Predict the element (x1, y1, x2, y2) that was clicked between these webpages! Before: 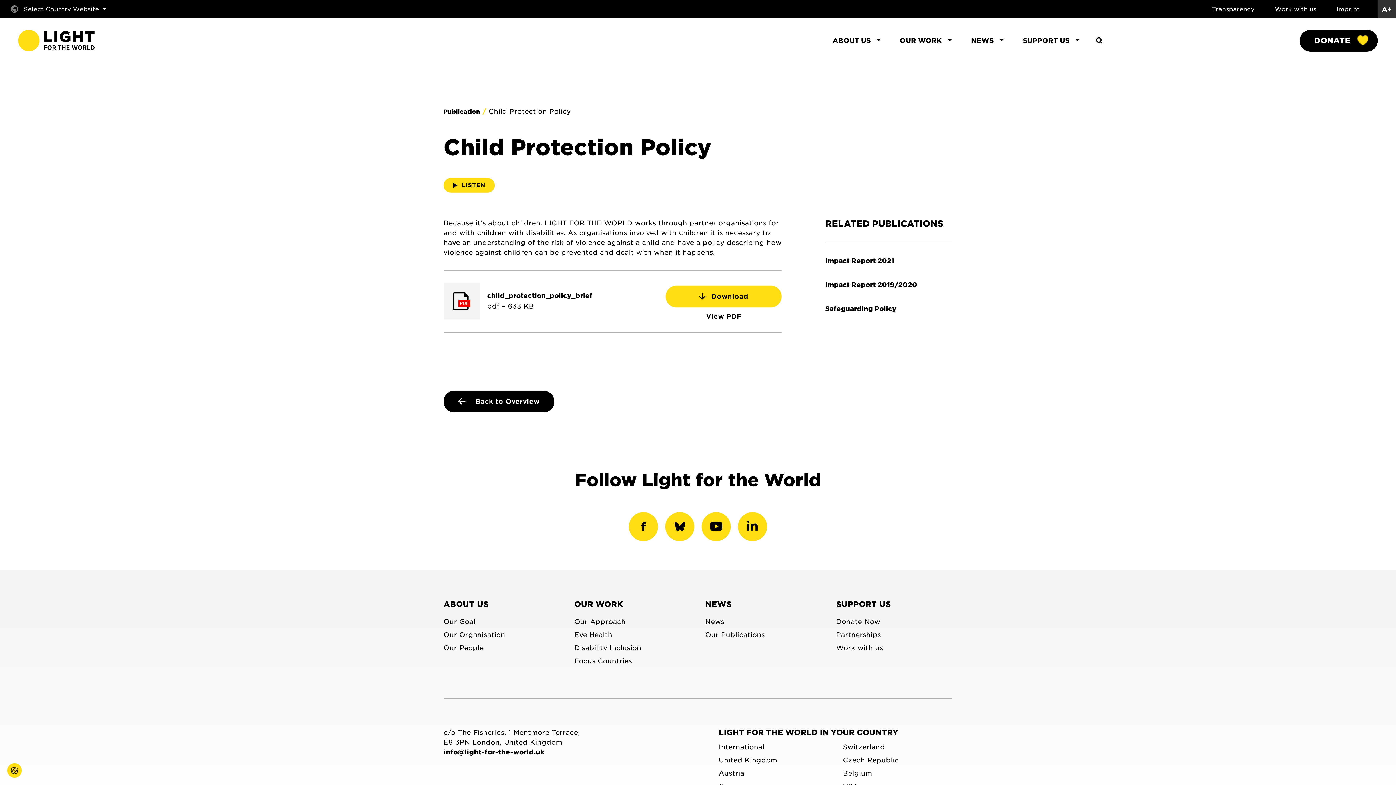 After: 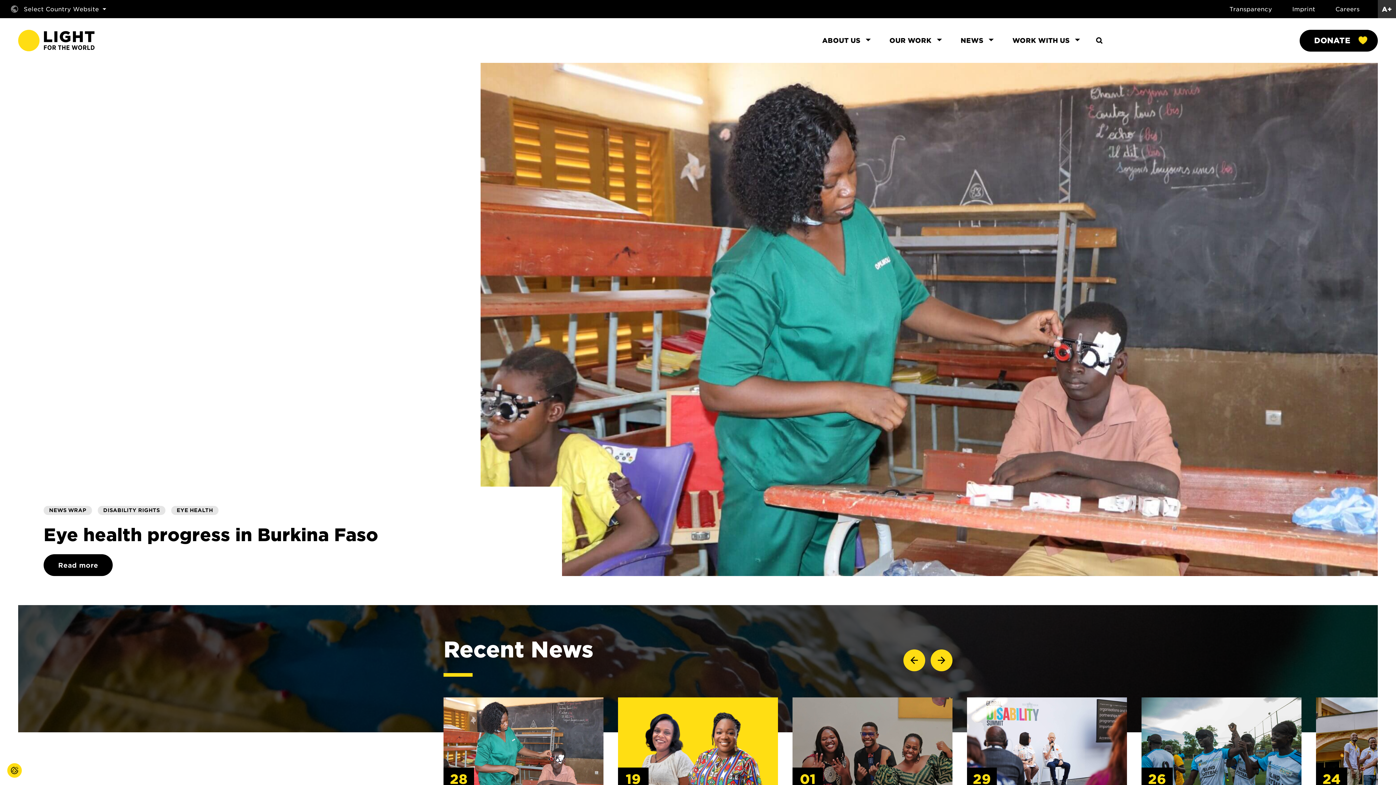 Action: label: International bbox: (718, 743, 764, 751)